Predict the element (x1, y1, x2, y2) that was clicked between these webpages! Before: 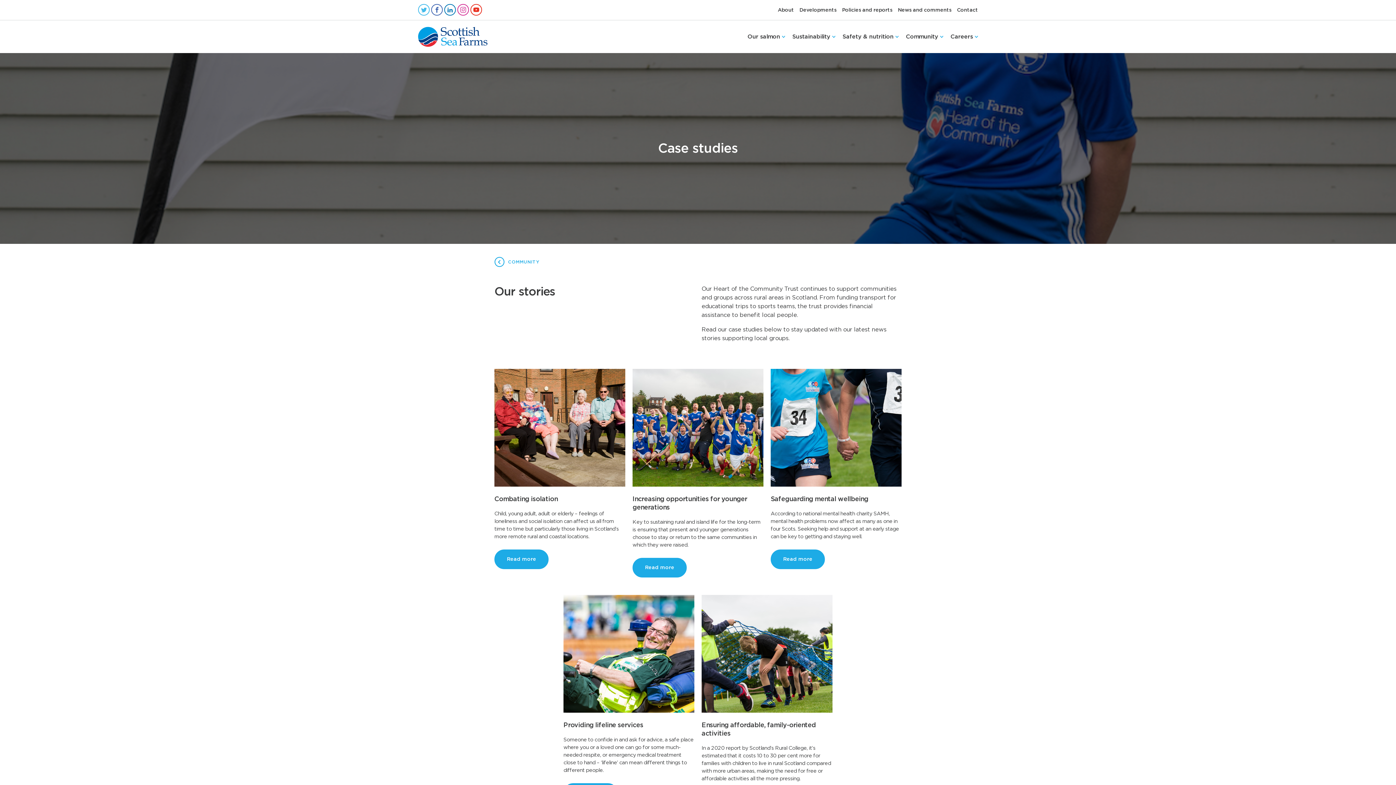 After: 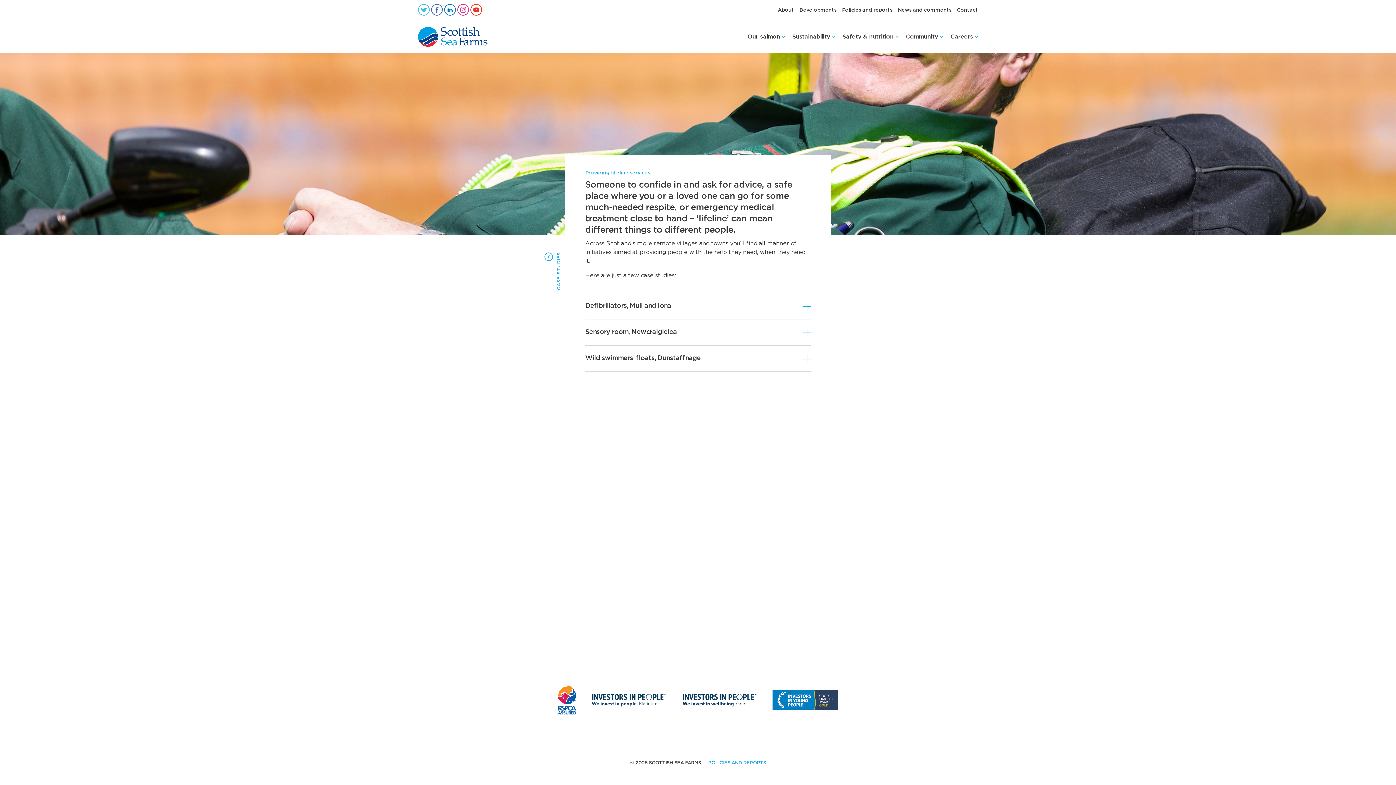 Action: bbox: (563, 722, 643, 729) label: Providing lifeline services